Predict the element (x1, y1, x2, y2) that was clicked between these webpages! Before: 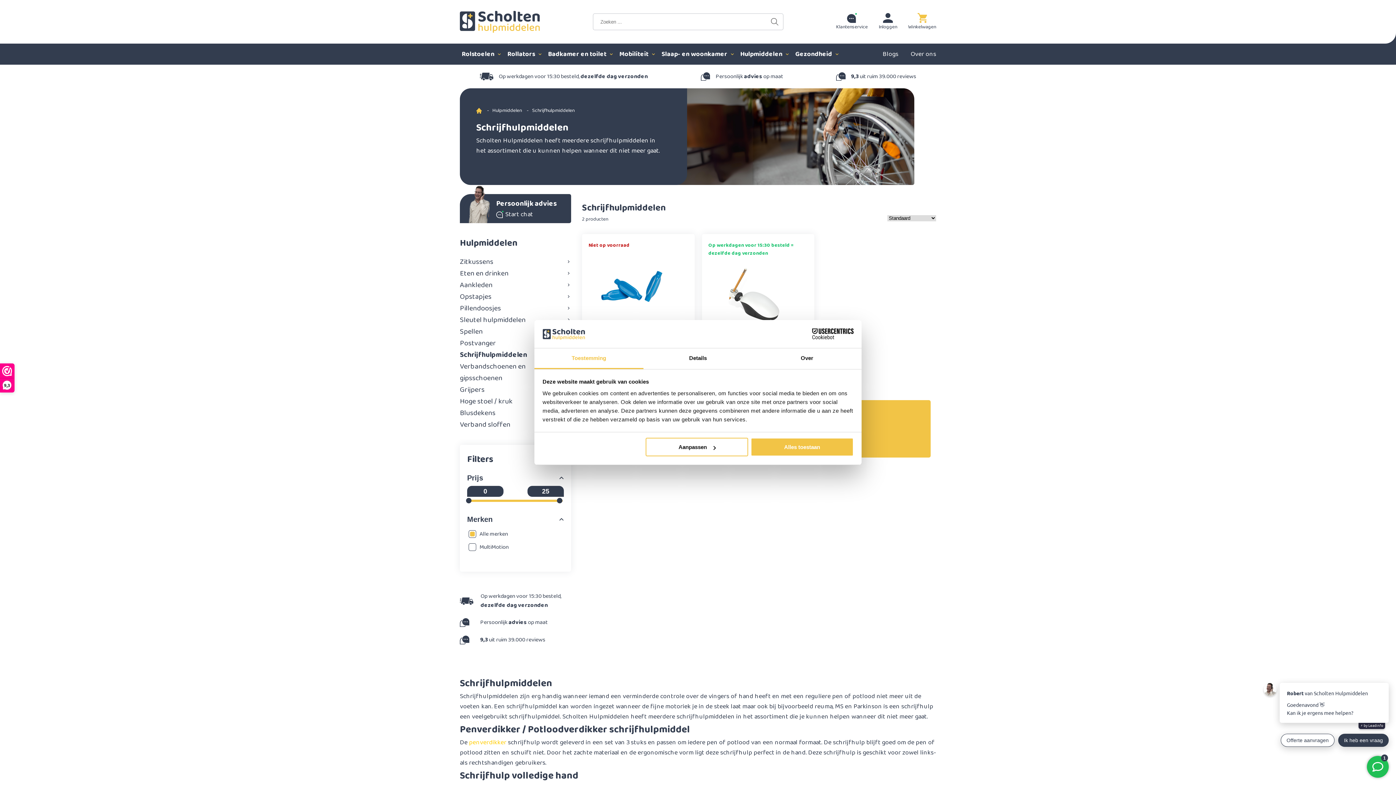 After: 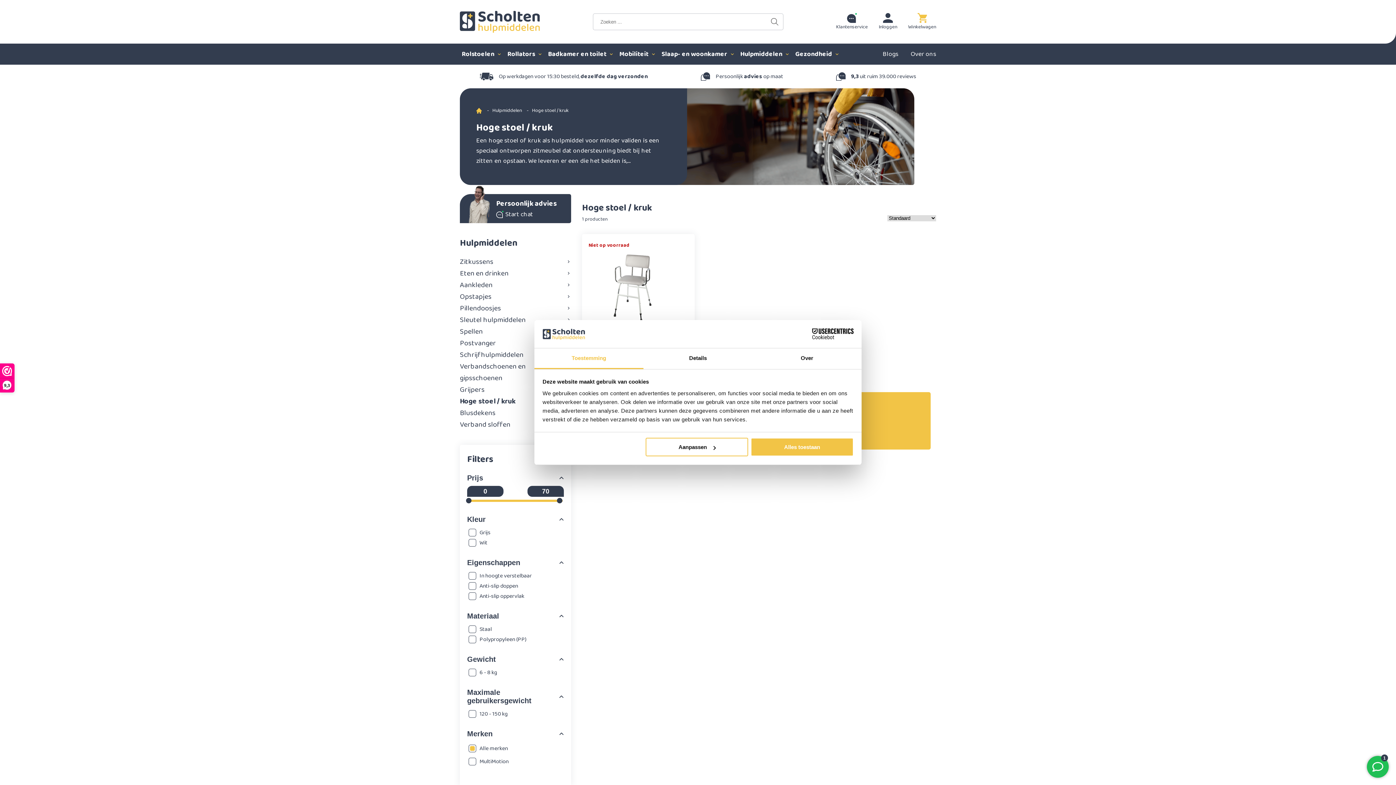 Action: label: Hoge stoel / kruk bbox: (460, 395, 571, 407)